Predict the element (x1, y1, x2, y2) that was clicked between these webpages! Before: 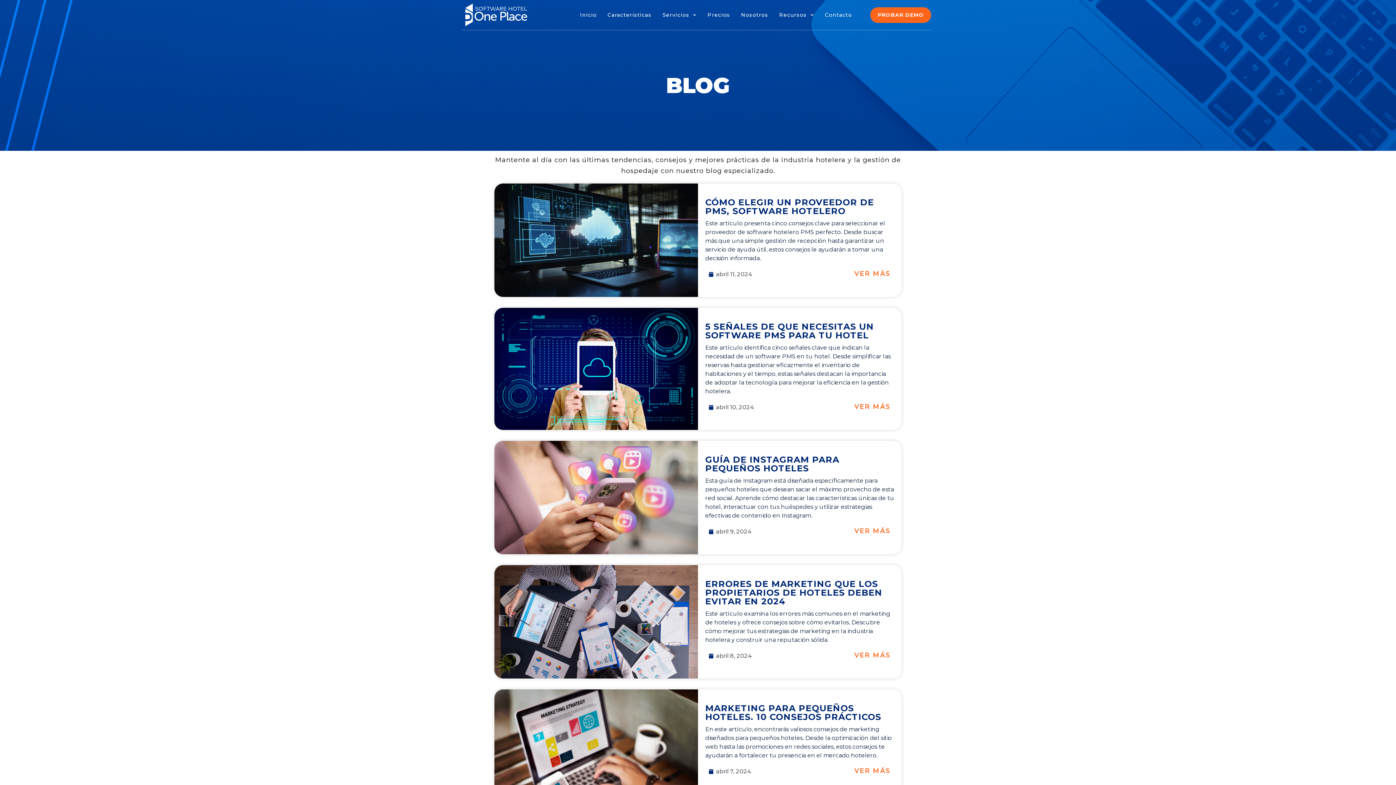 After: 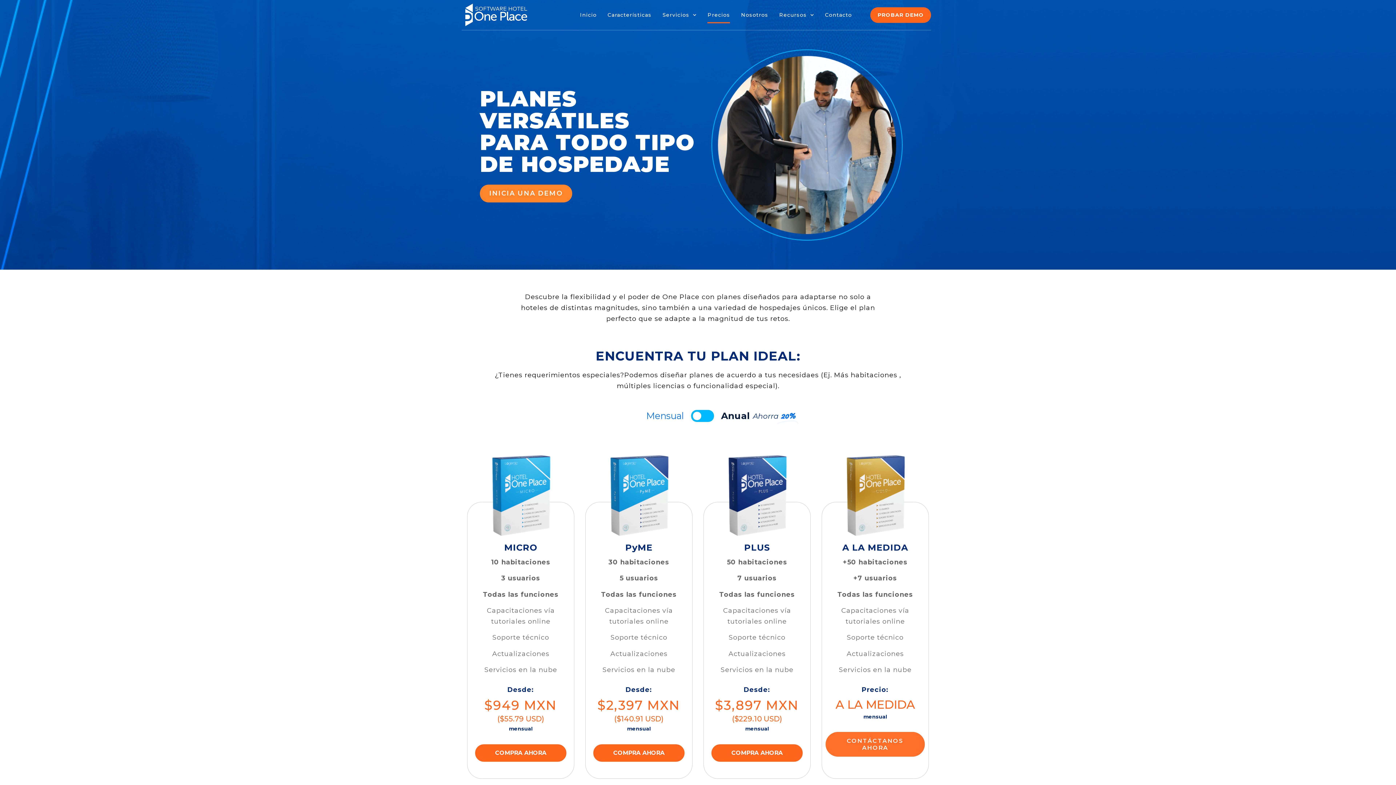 Action: bbox: (707, 6, 730, 23) label: Precios